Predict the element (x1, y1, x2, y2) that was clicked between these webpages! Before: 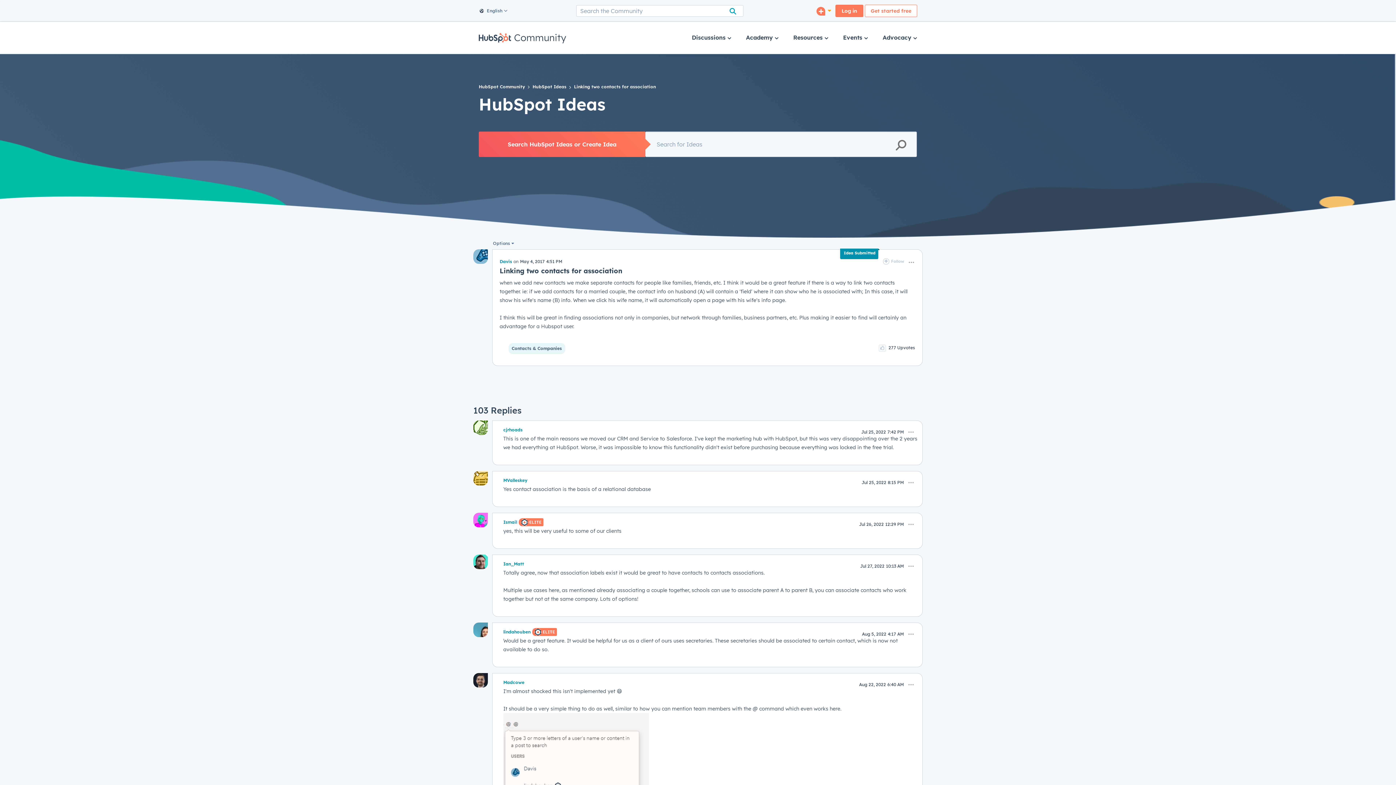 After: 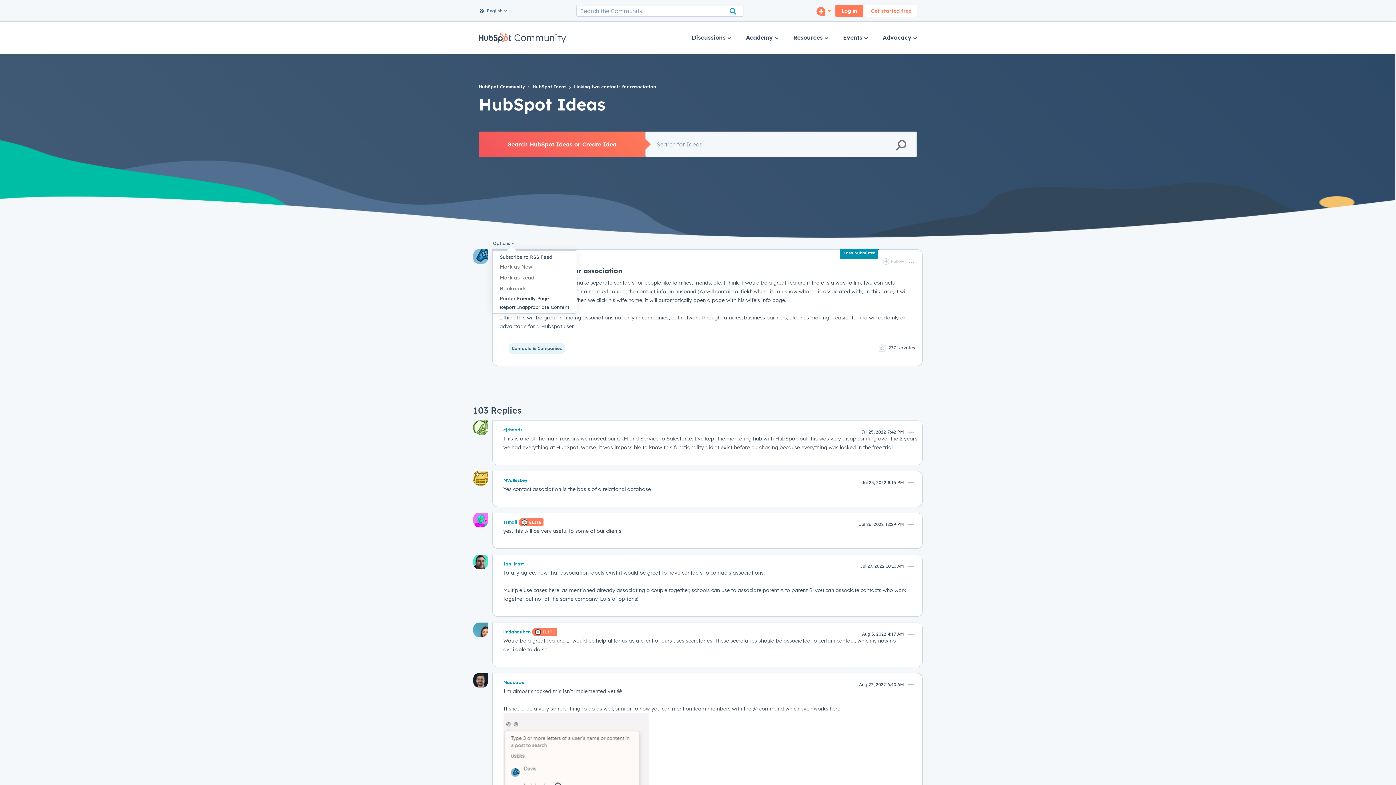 Action: label: Options bbox: (493, 237, 514, 249)